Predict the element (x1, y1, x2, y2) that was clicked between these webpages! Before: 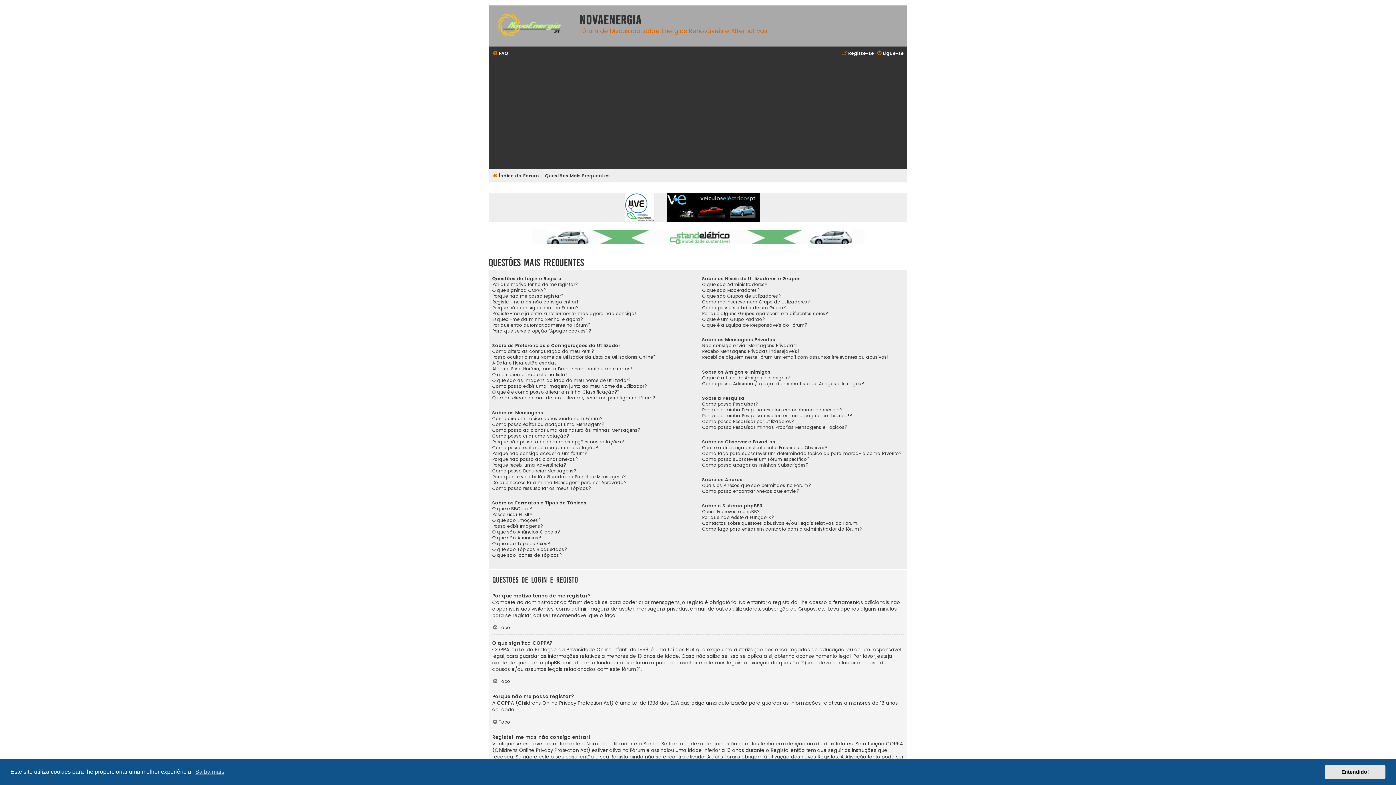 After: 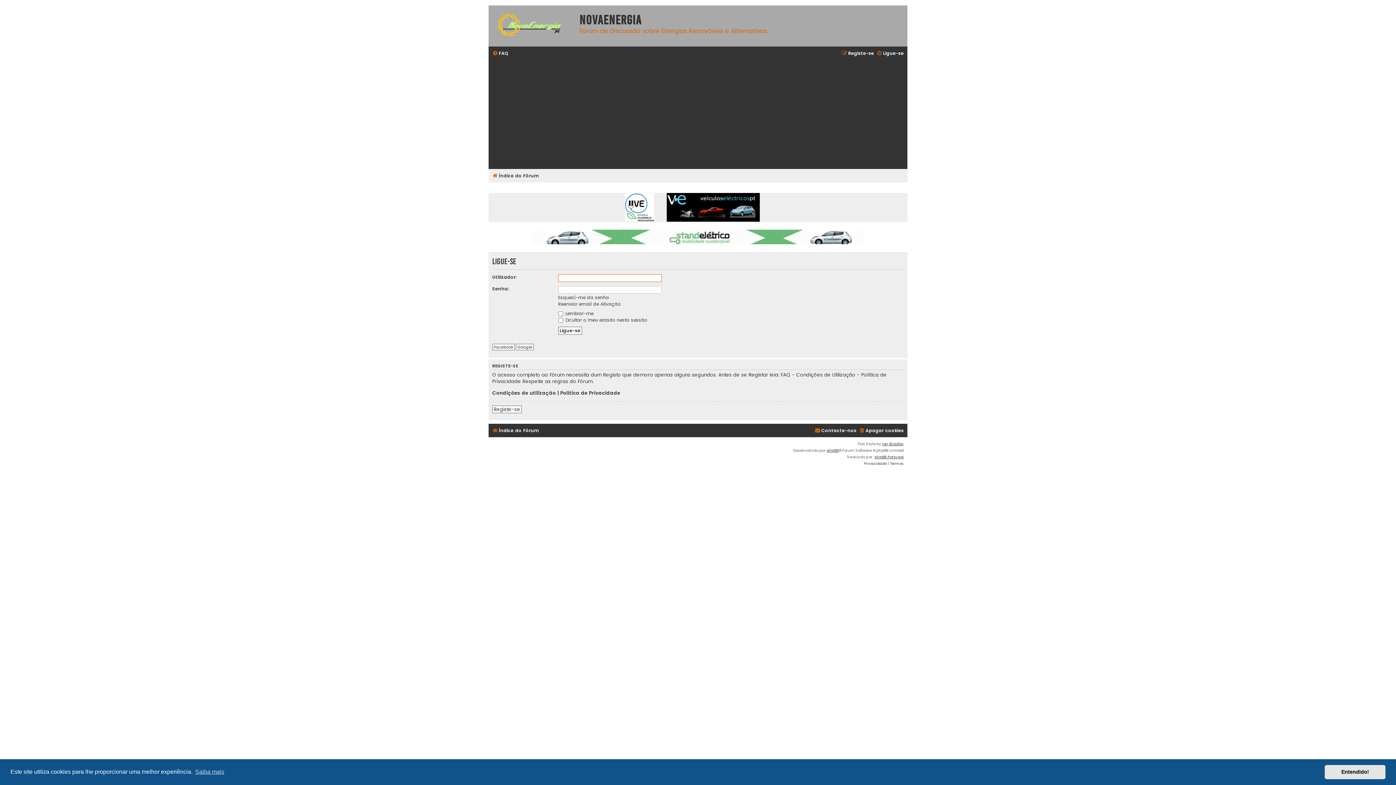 Action: label: Ligue-se bbox: (876, 48, 904, 58)